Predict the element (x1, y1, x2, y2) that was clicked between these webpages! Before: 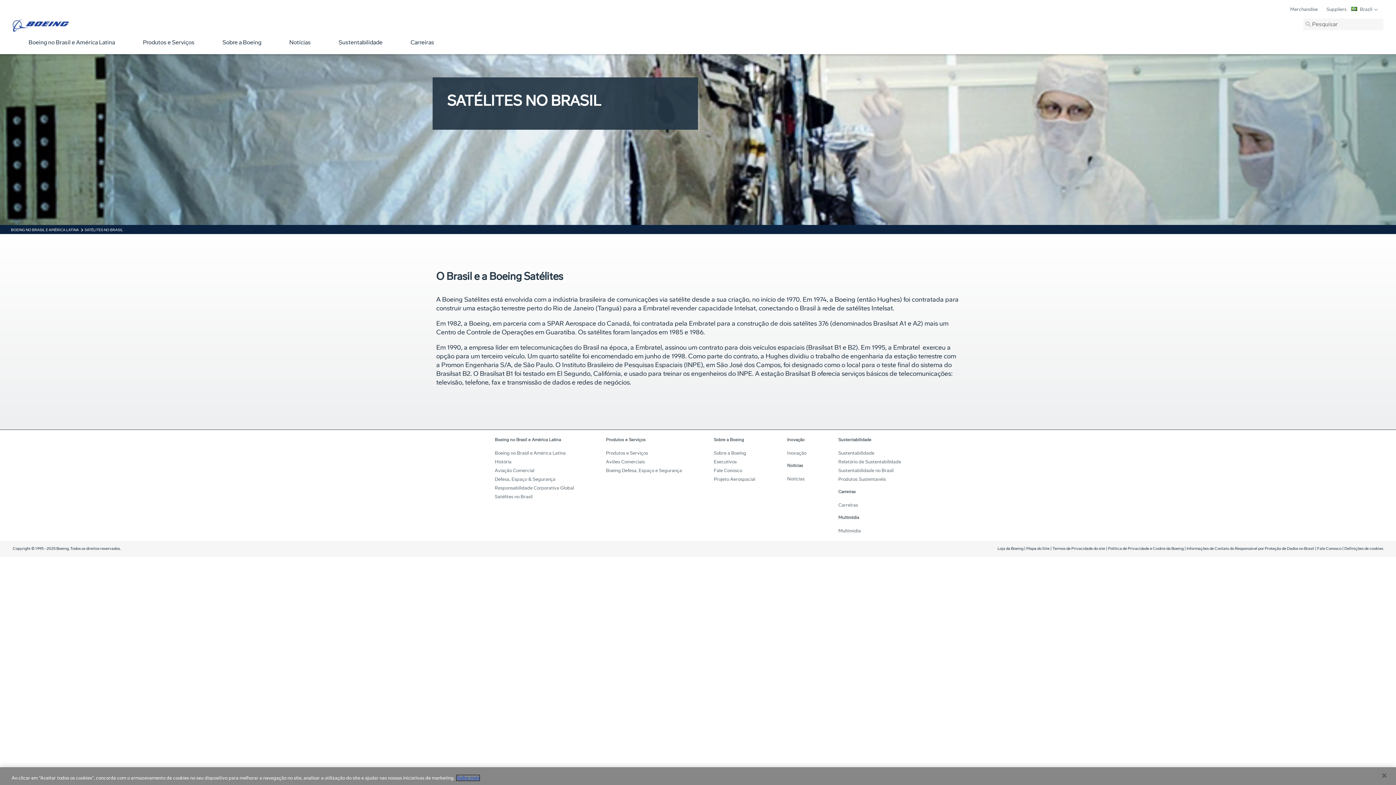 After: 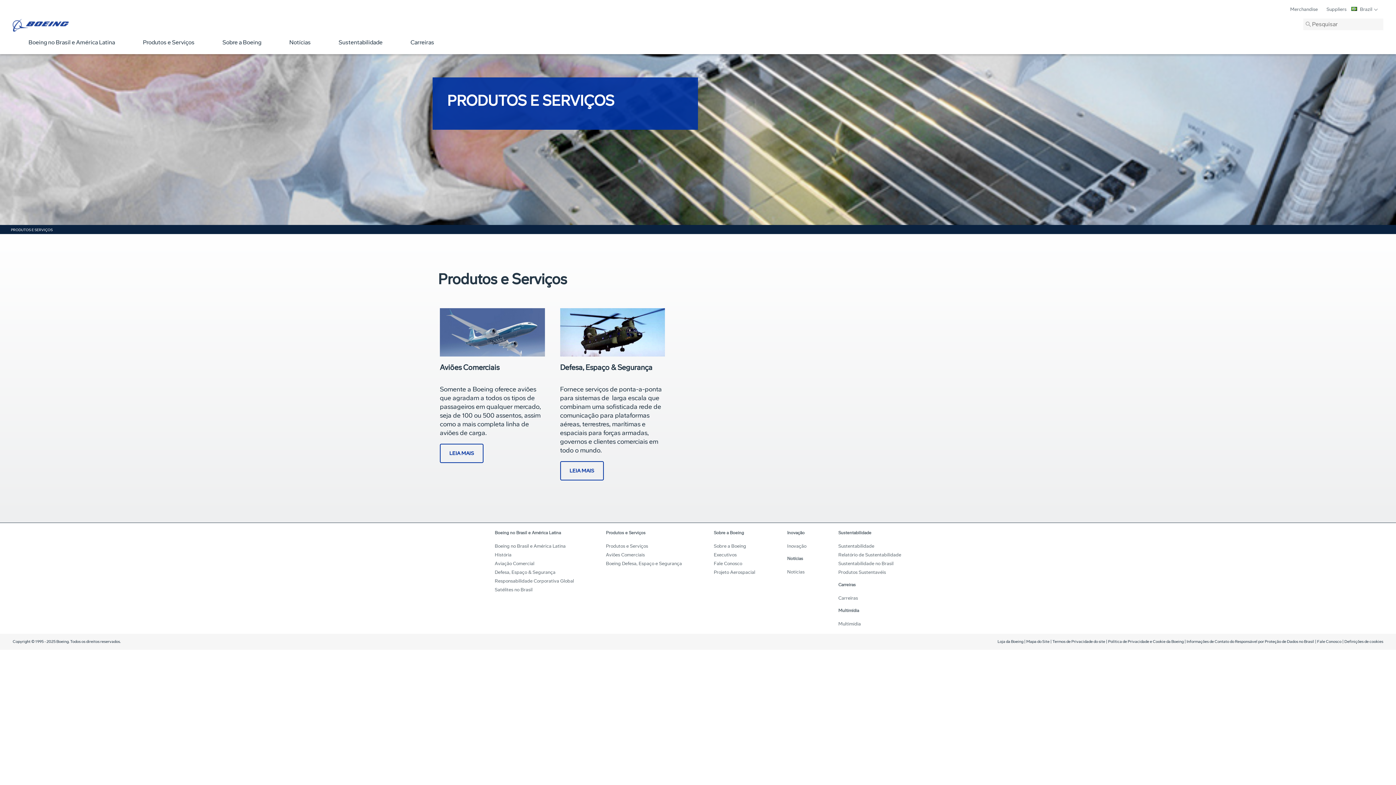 Action: bbox: (606, 450, 648, 456) label: Produtos e Serviços